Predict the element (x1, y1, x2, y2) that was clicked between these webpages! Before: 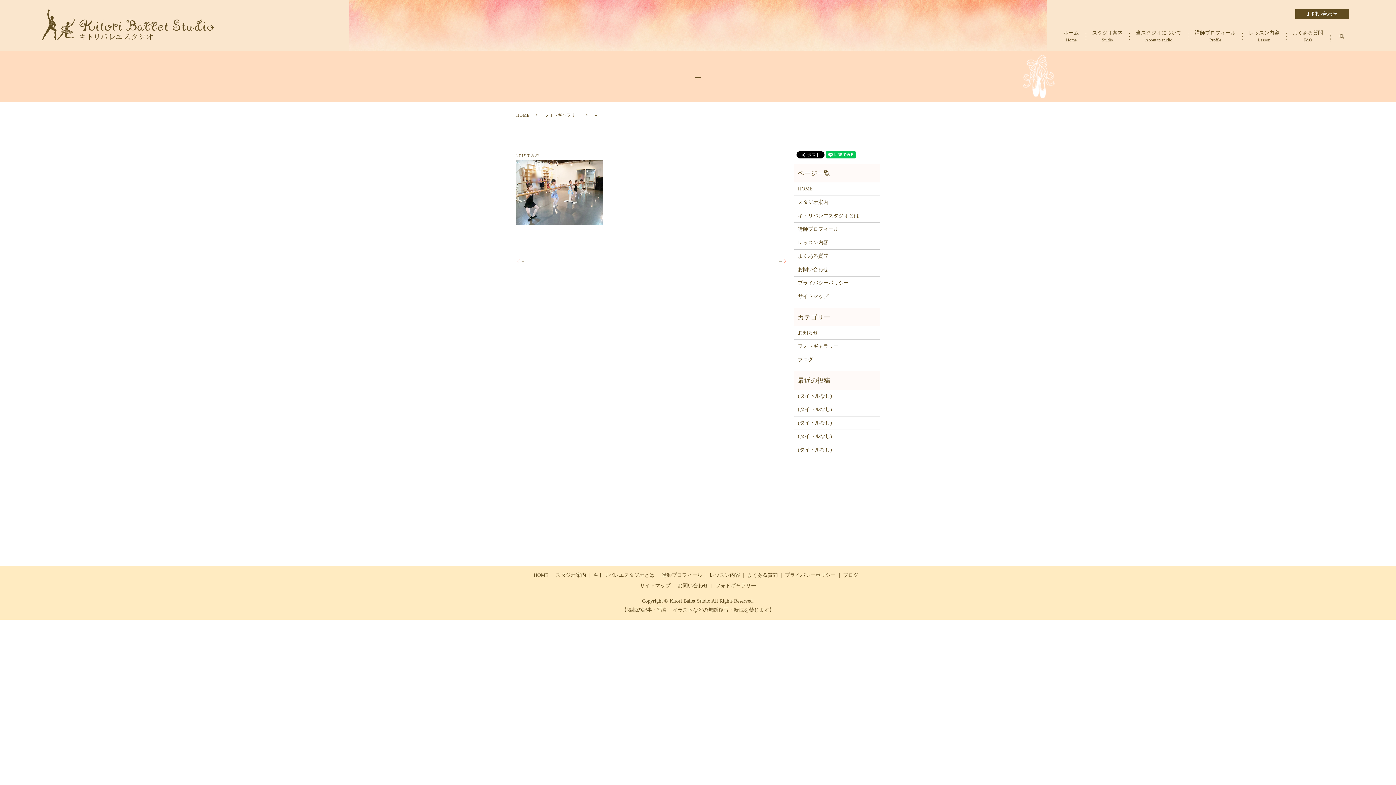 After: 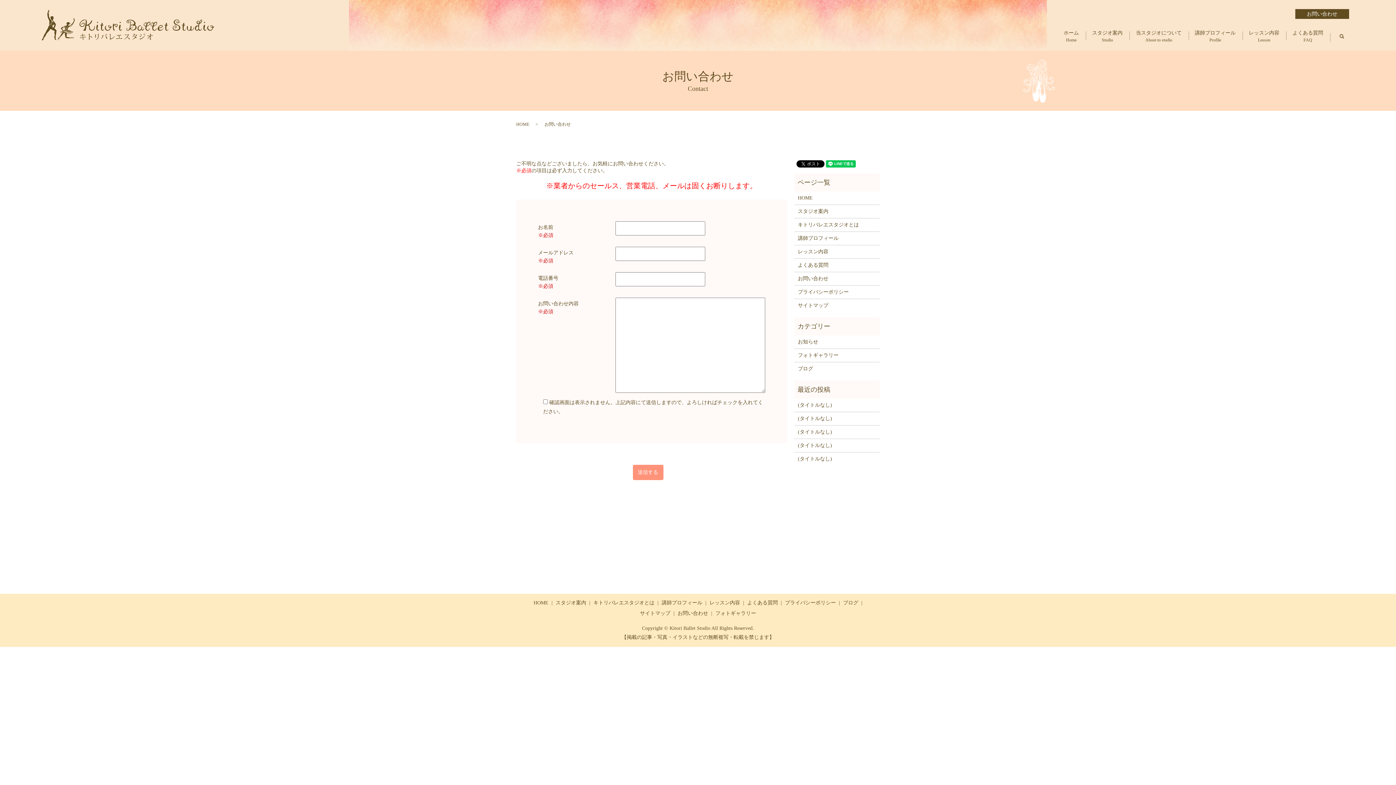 Action: label: お問い合わせ bbox: (1295, 9, 1349, 19)